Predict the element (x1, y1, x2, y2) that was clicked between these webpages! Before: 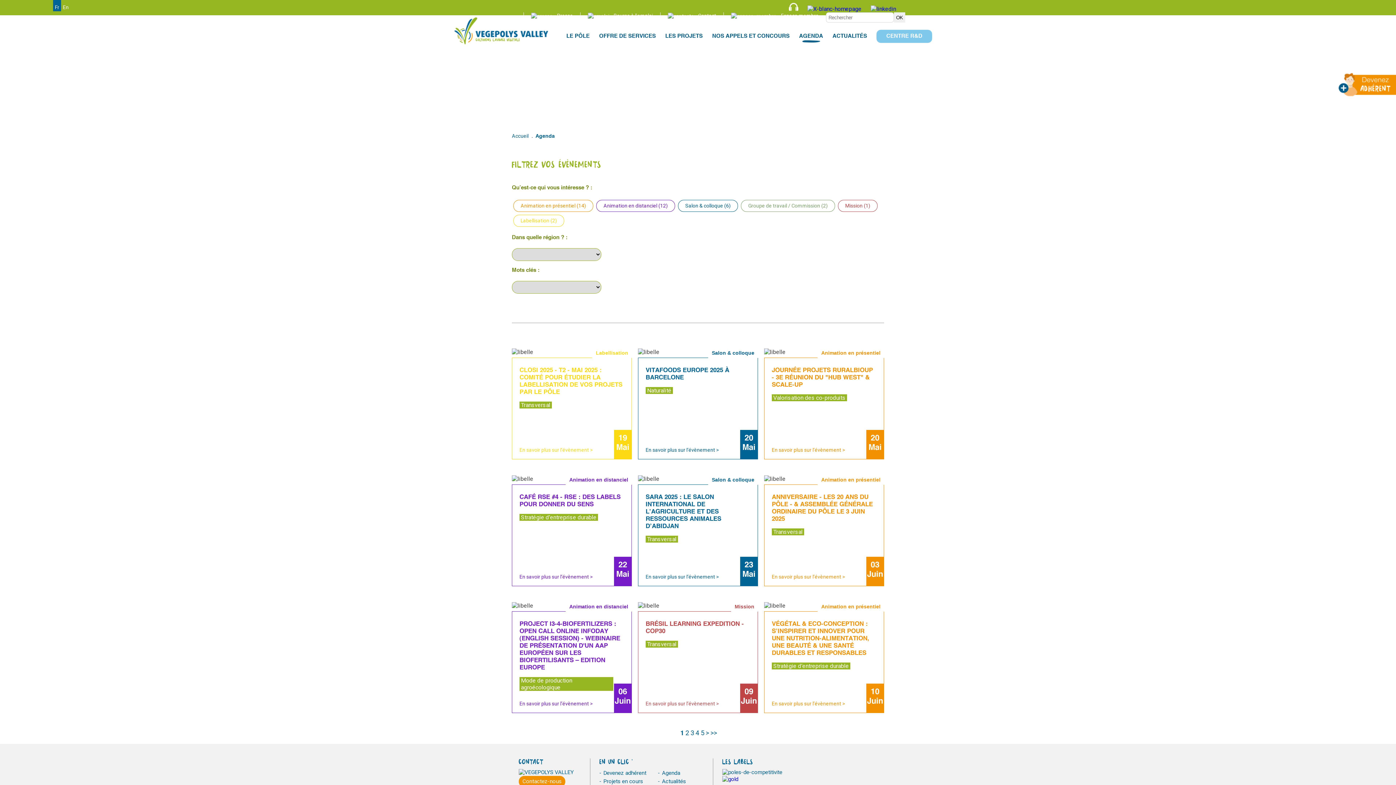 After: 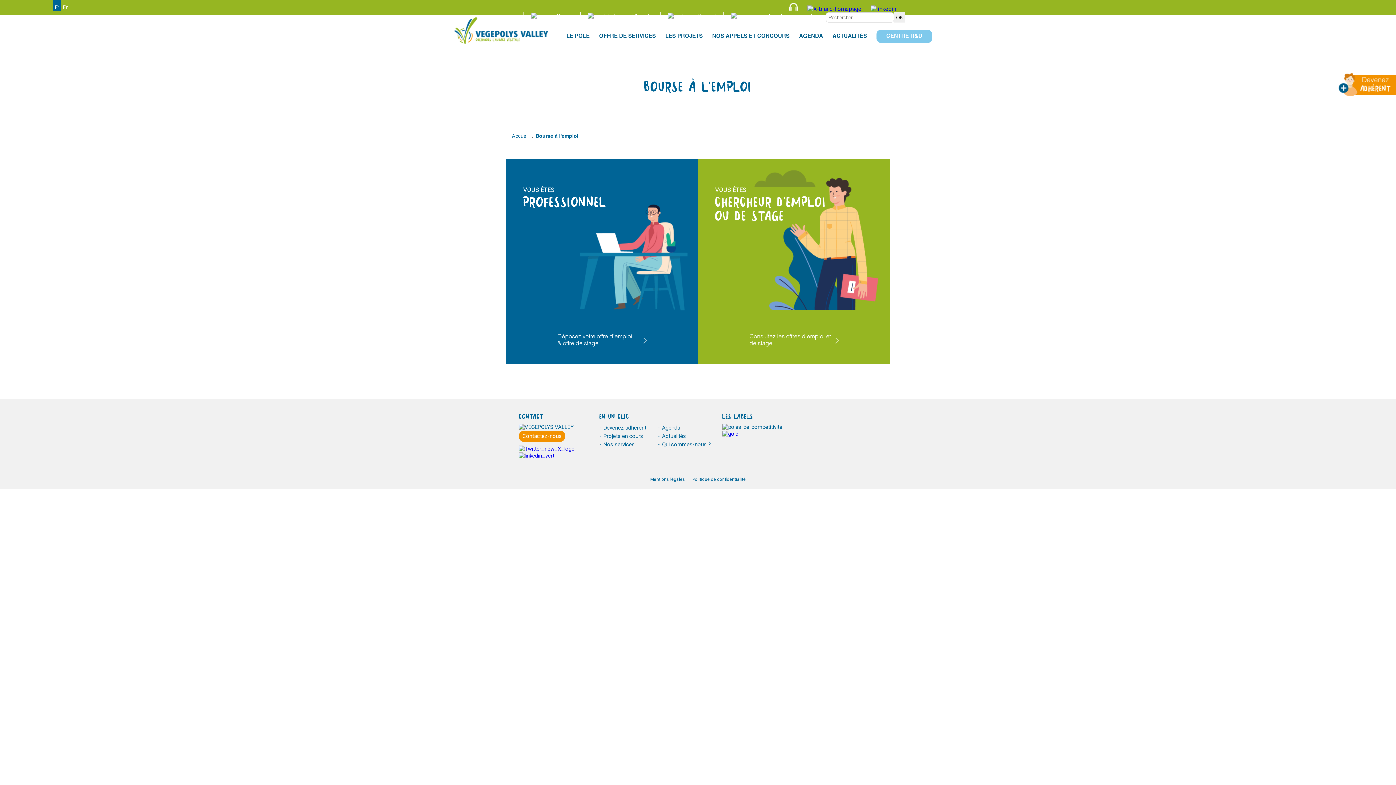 Action: label: Bourse à l'emploi bbox: (580, 12, 660, 19)